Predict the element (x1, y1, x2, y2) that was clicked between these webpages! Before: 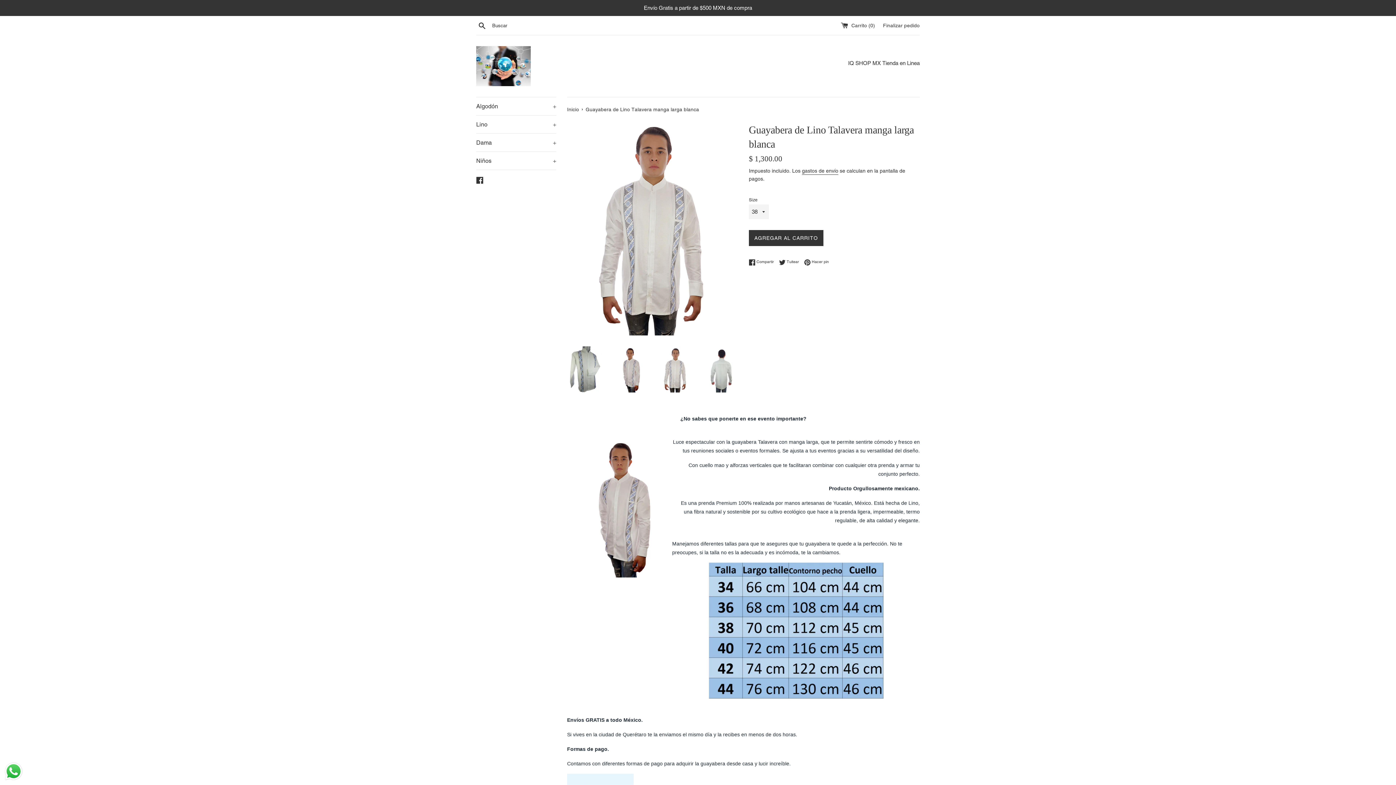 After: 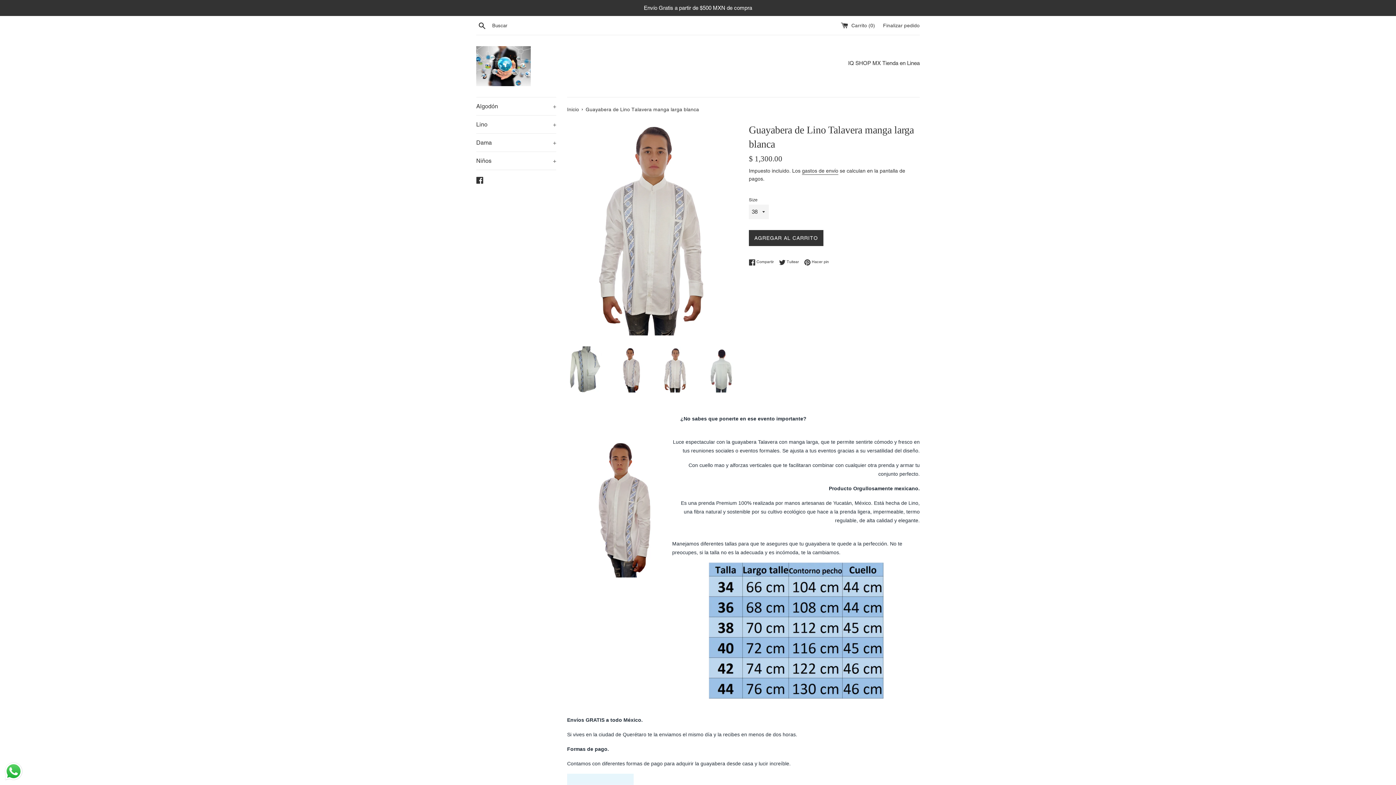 Action: label: Send a message via WhatsApp bbox: (3, 761, 23, 781)